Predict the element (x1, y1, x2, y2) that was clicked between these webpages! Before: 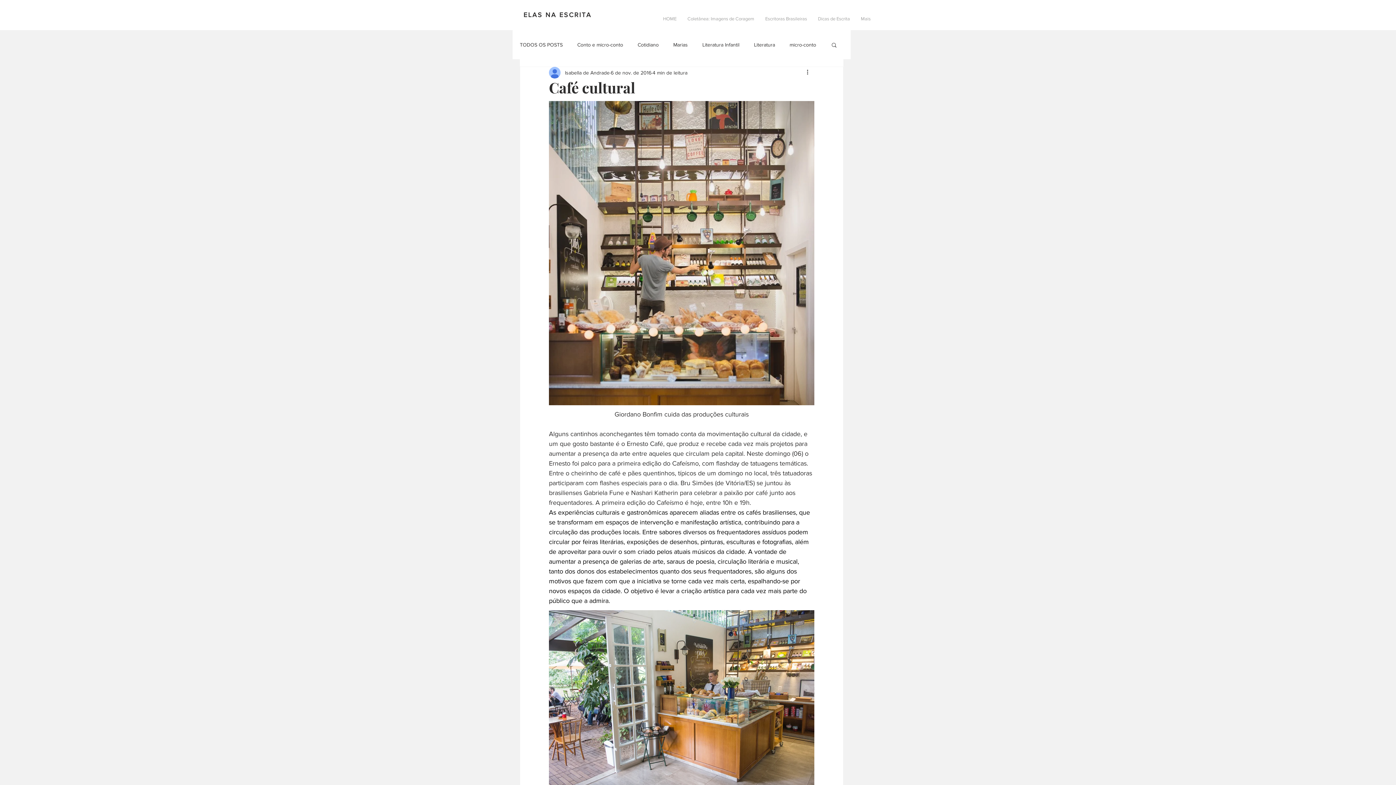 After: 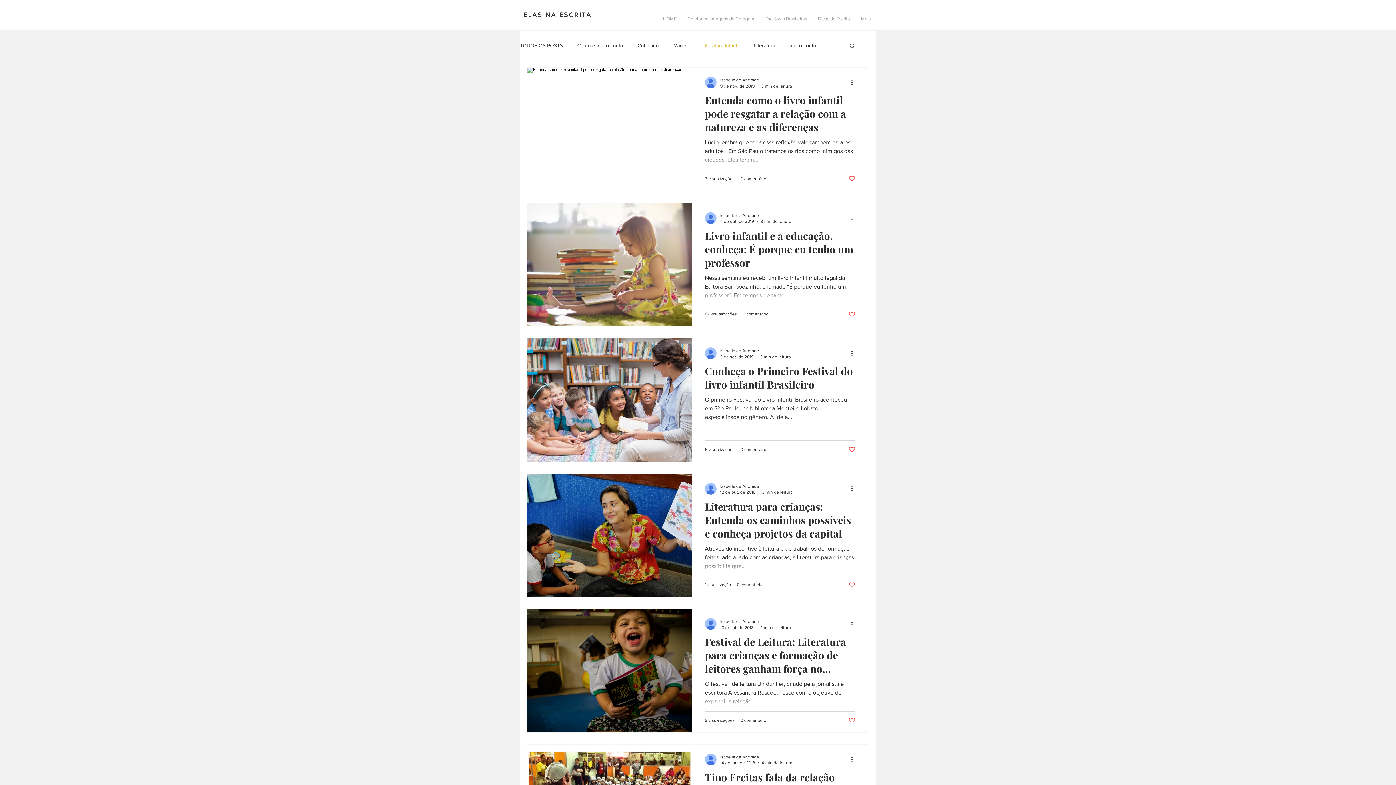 Action: bbox: (702, 41, 739, 47) label: Literatura Infantil